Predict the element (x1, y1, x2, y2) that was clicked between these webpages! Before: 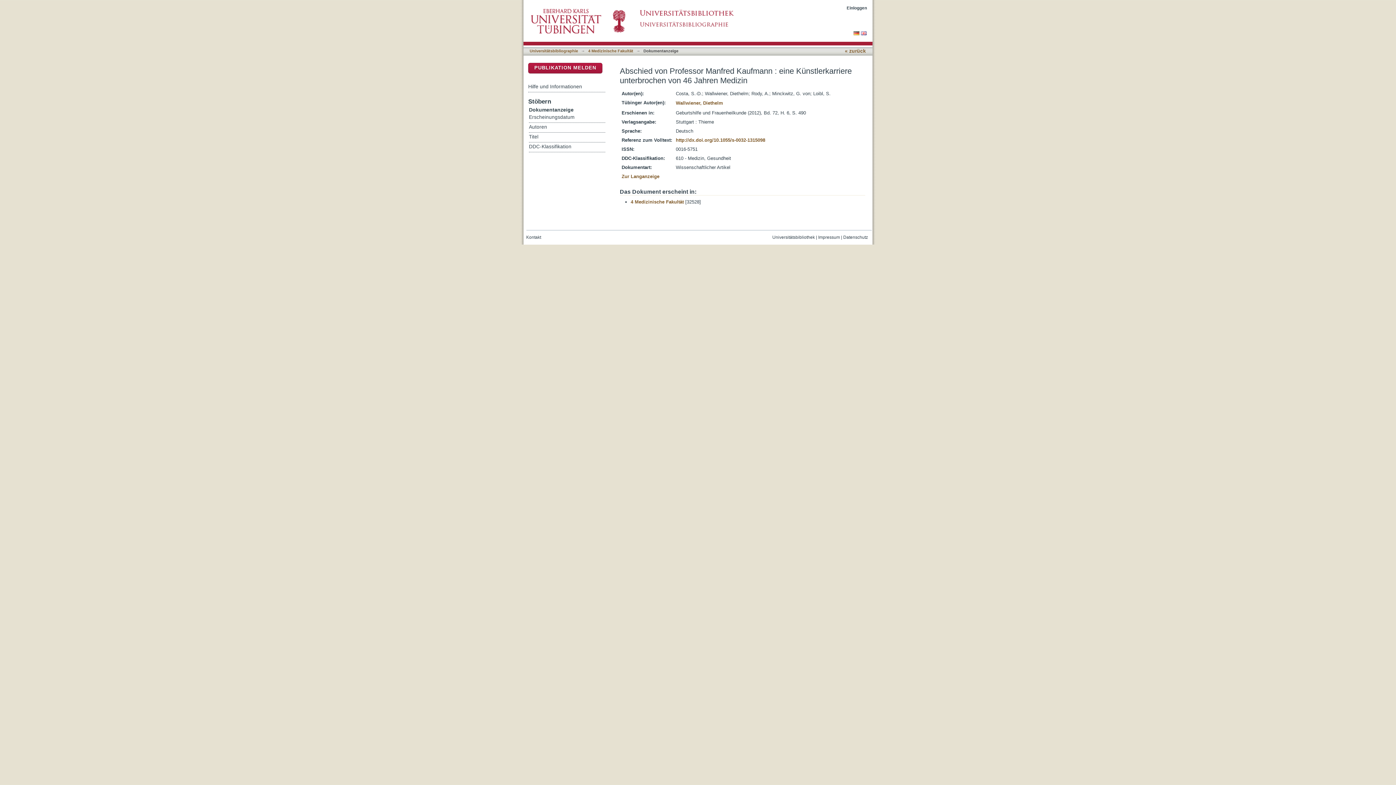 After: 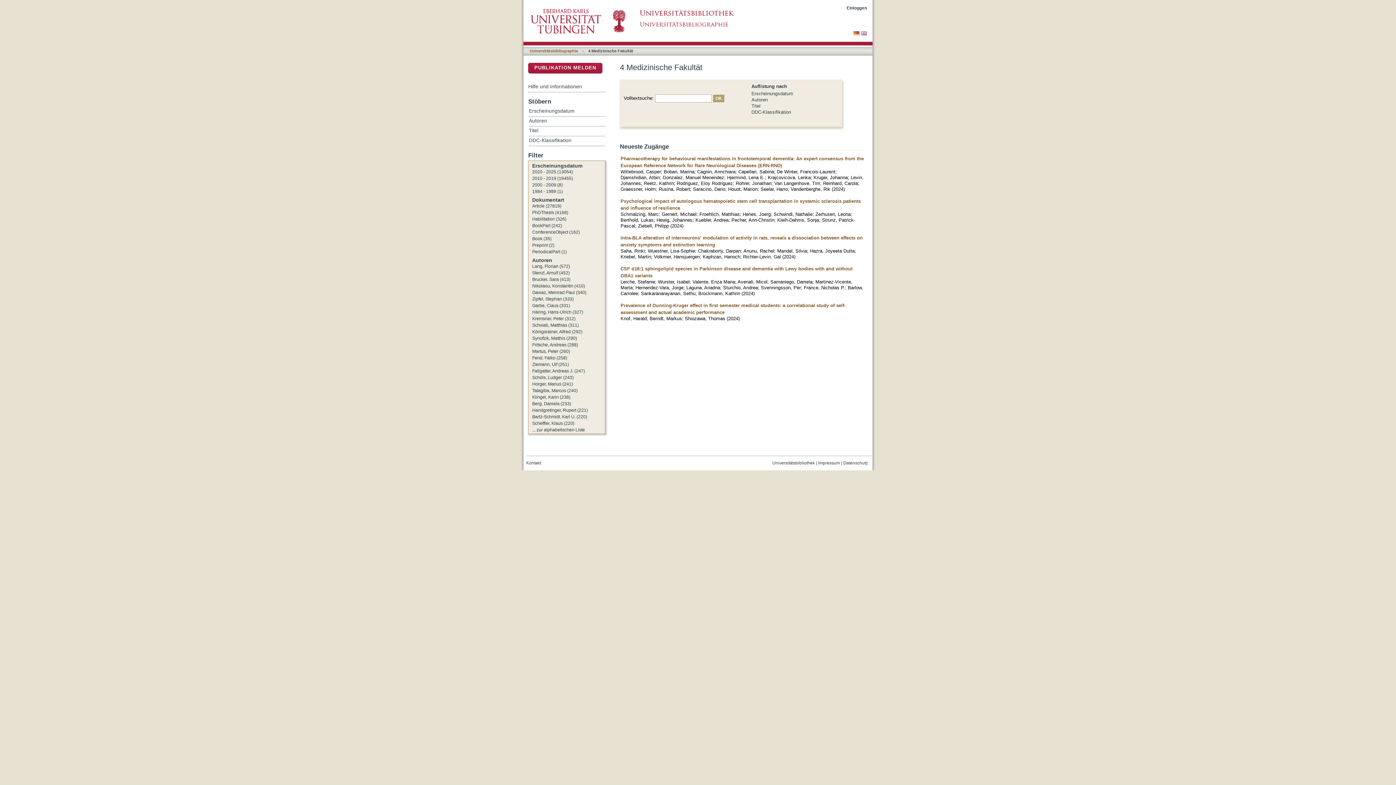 Action: bbox: (630, 199, 684, 204) label: 4 Medizinische Fakultät